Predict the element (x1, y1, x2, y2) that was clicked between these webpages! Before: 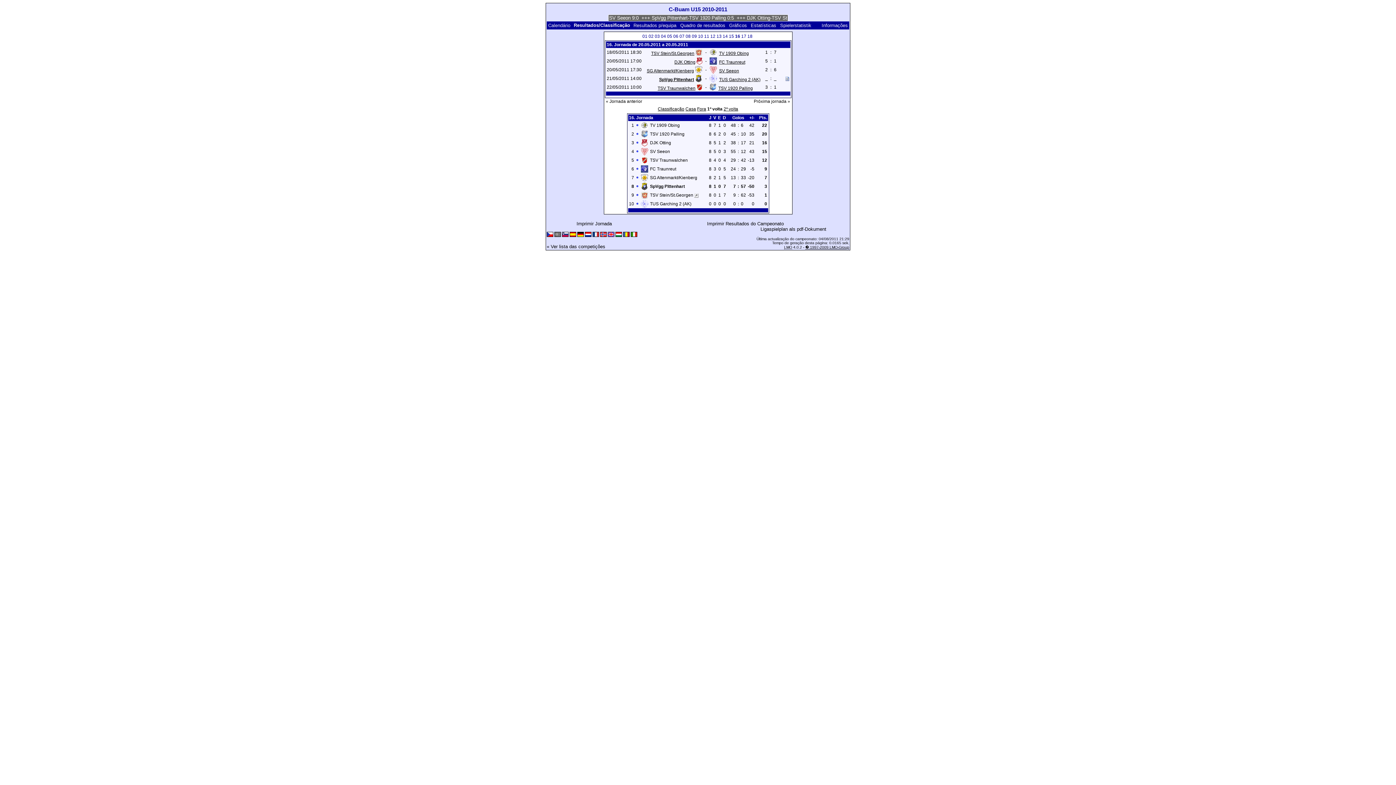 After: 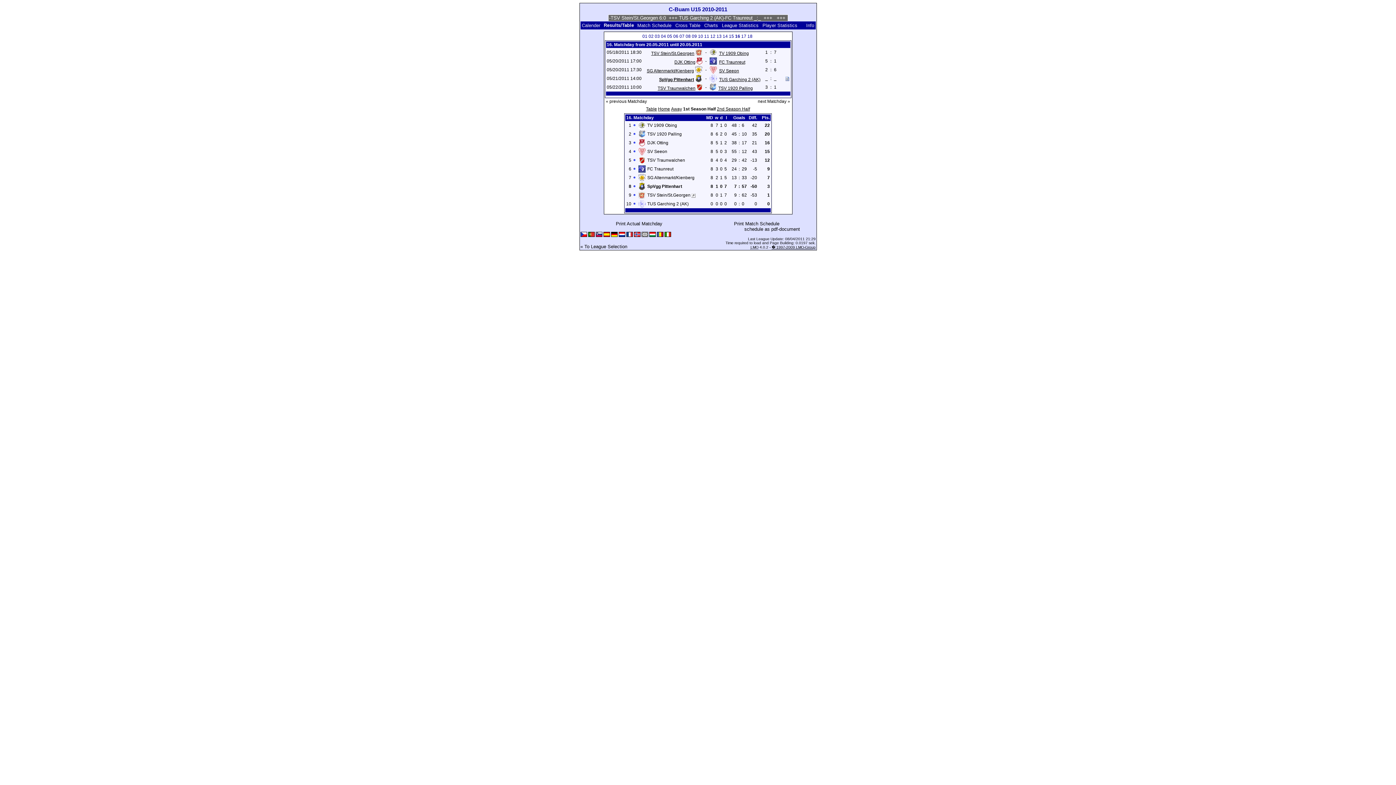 Action: bbox: (608, 233, 614, 237)